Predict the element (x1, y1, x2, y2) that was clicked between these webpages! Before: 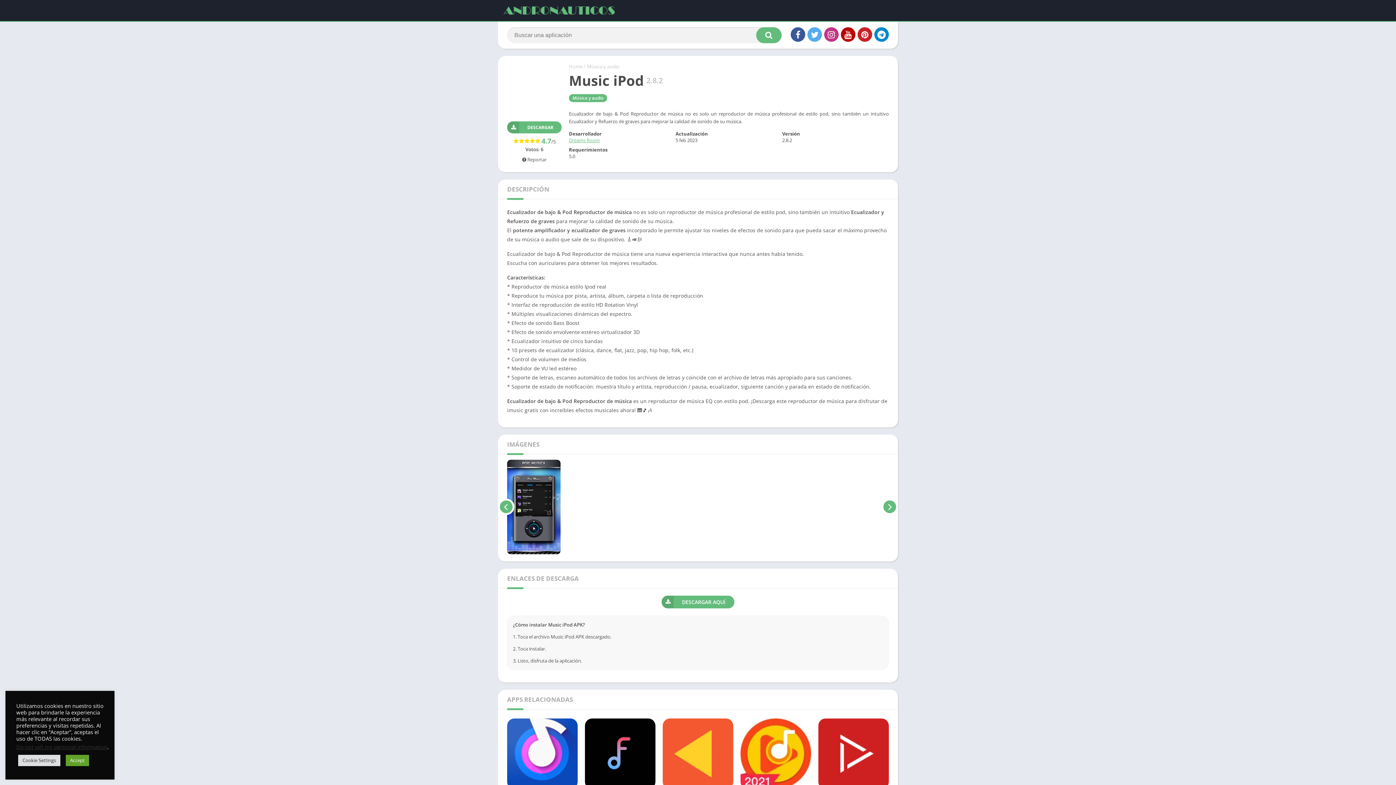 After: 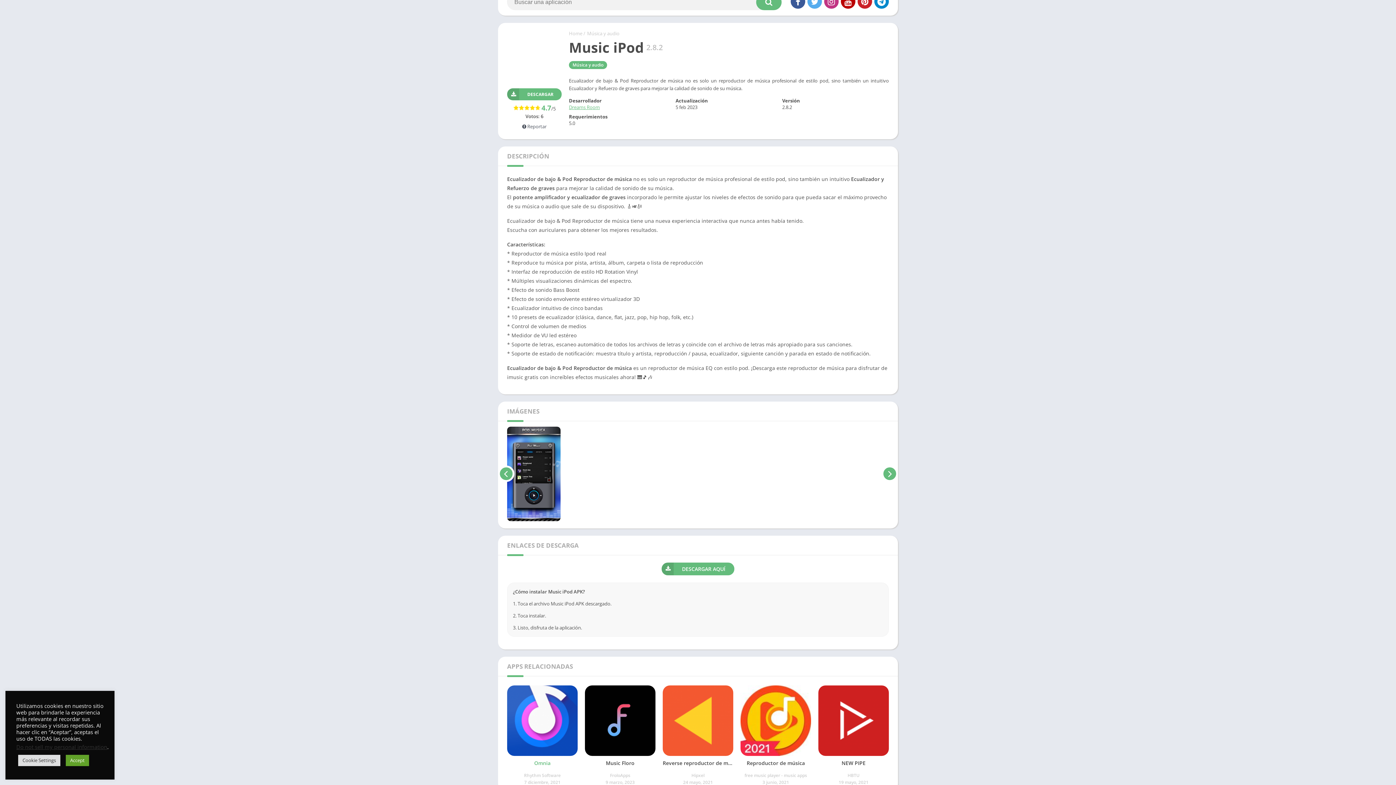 Action: label: Omnia
Rhythm Software
7 diciembre, 2021 bbox: (507, 718, 577, 818)